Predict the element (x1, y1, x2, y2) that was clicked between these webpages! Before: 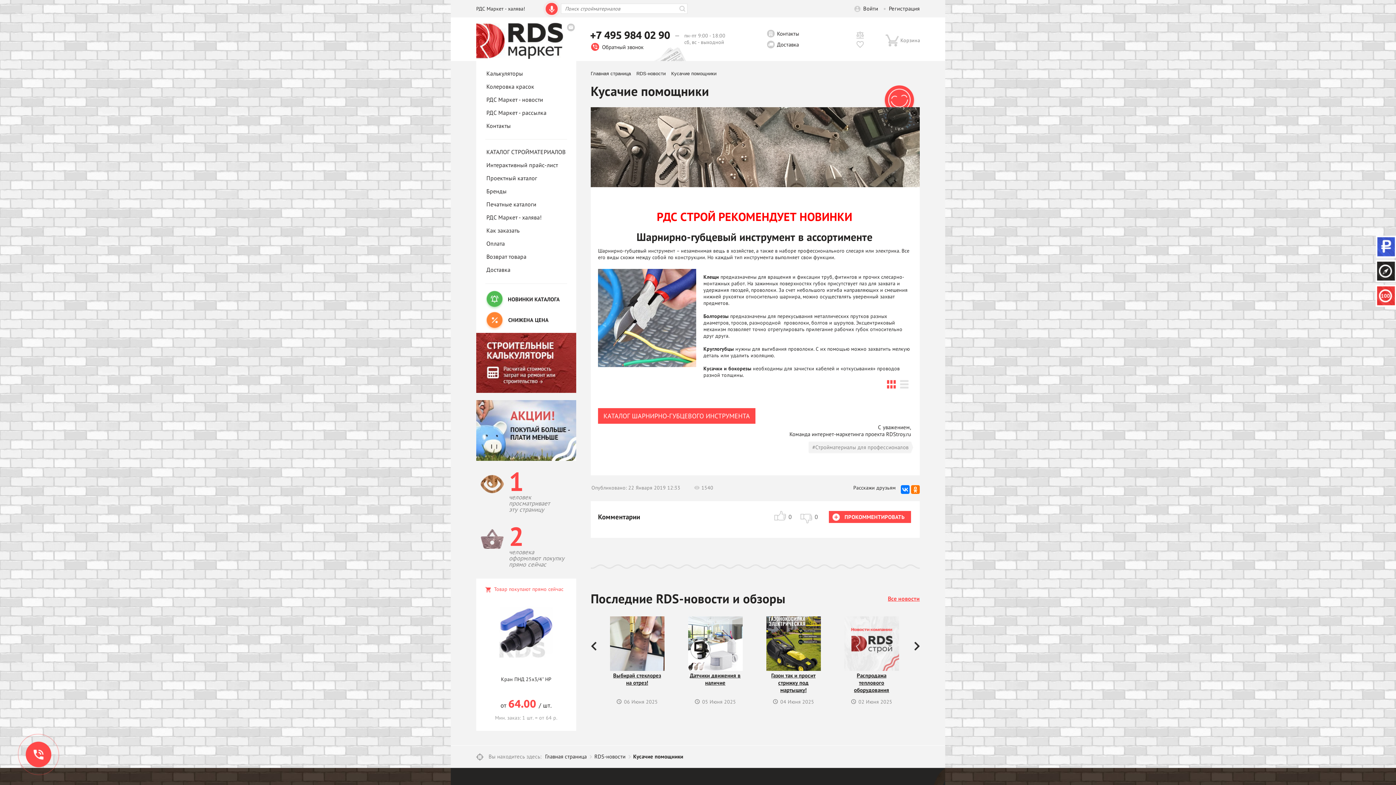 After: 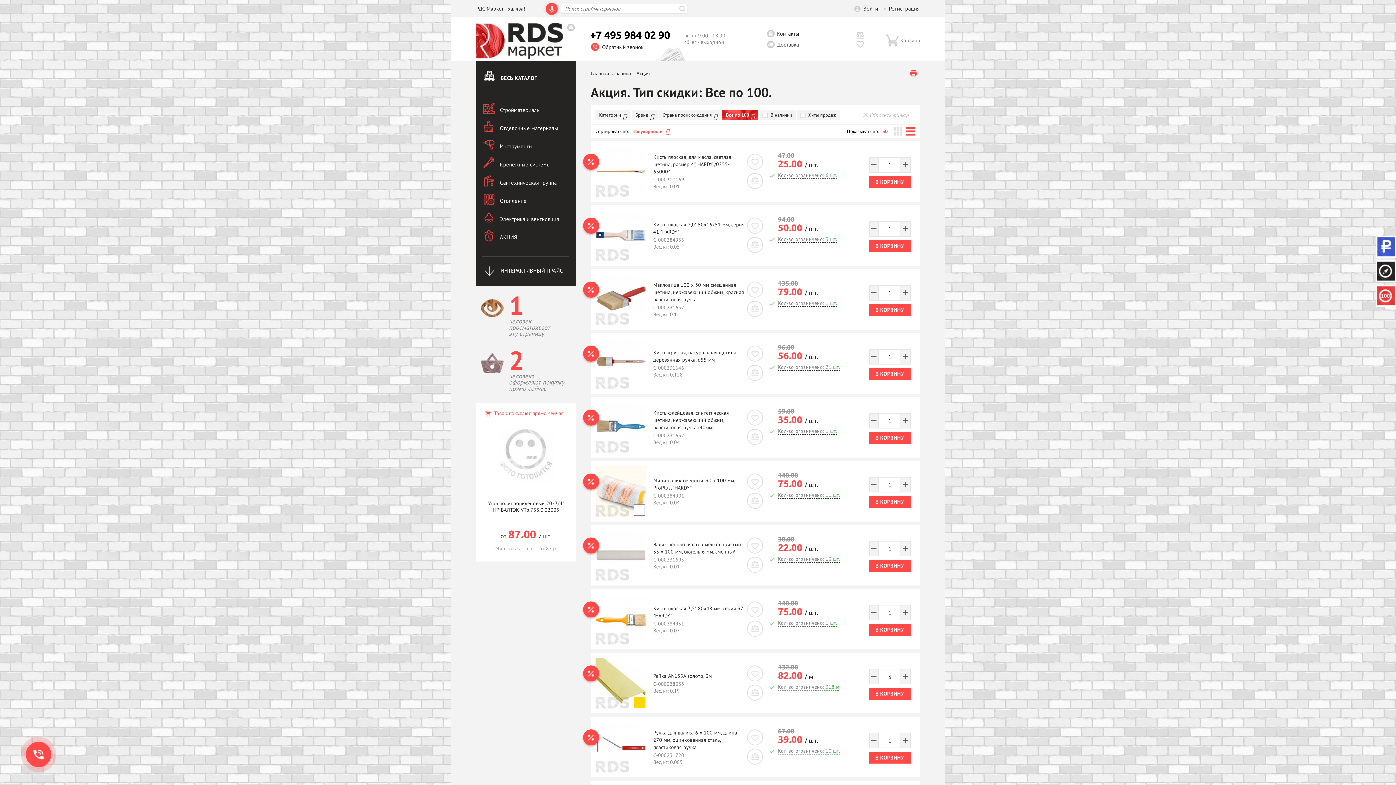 Action: bbox: (1376, 285, 1396, 306) label: ВСЕ ПО 100